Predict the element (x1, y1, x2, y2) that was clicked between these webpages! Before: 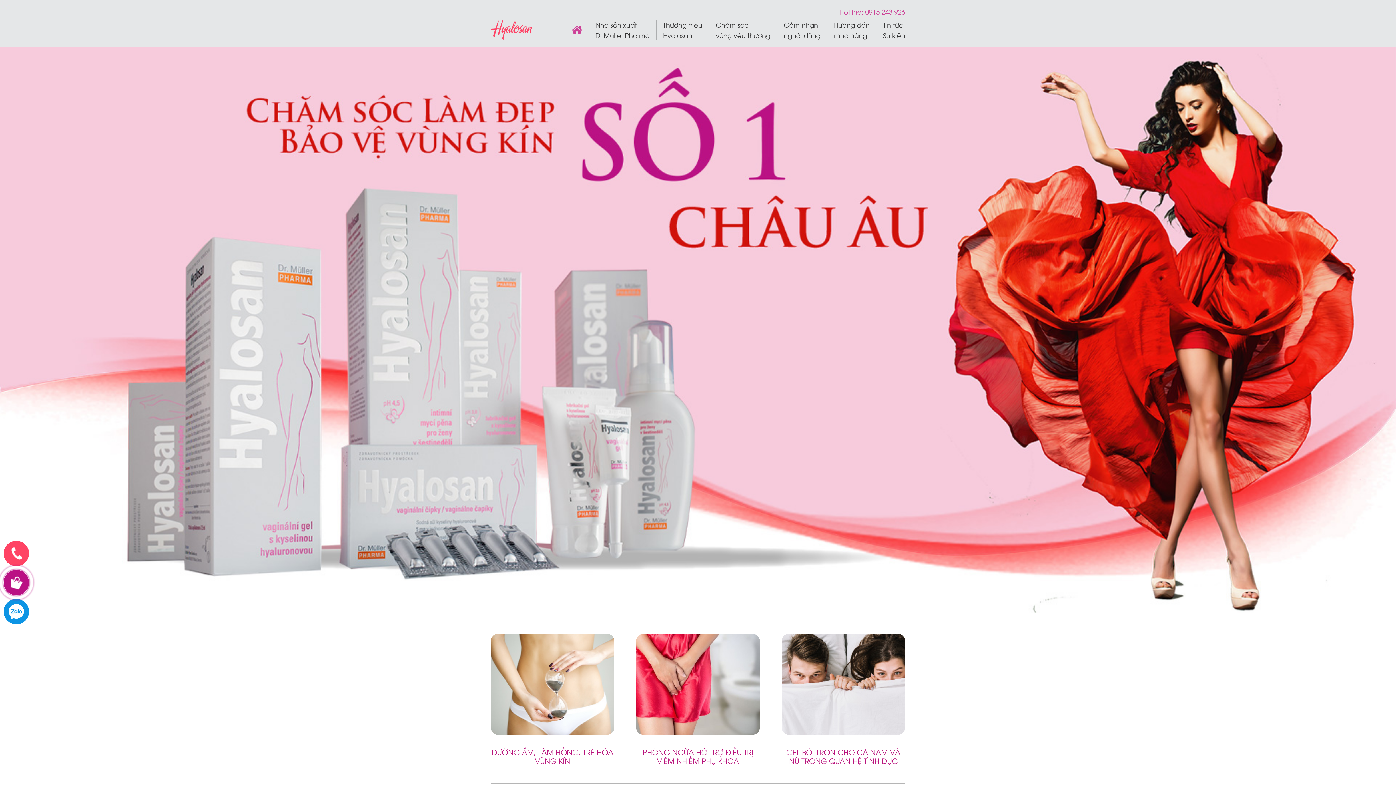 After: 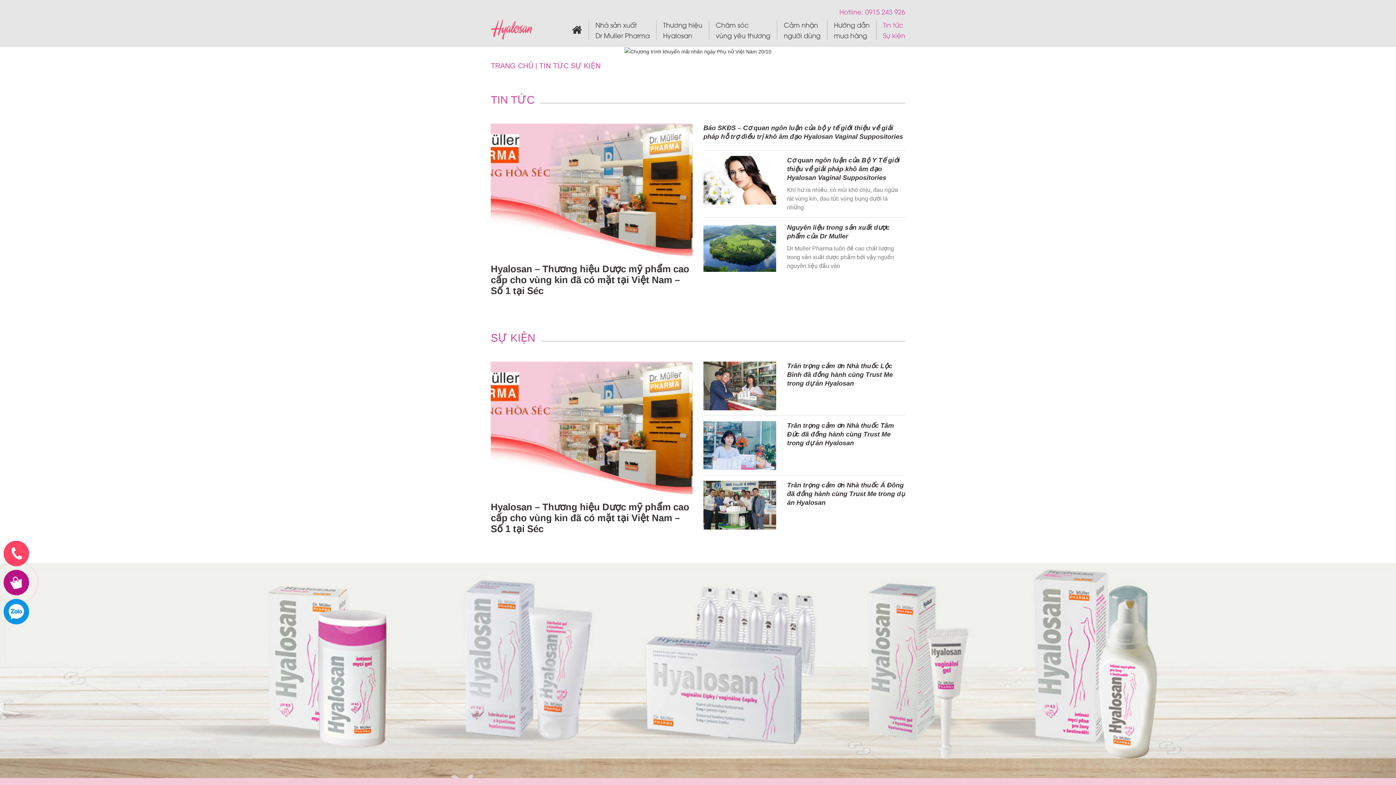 Action: bbox: (883, 20, 905, 39) label: Tin tức
Sự kiện